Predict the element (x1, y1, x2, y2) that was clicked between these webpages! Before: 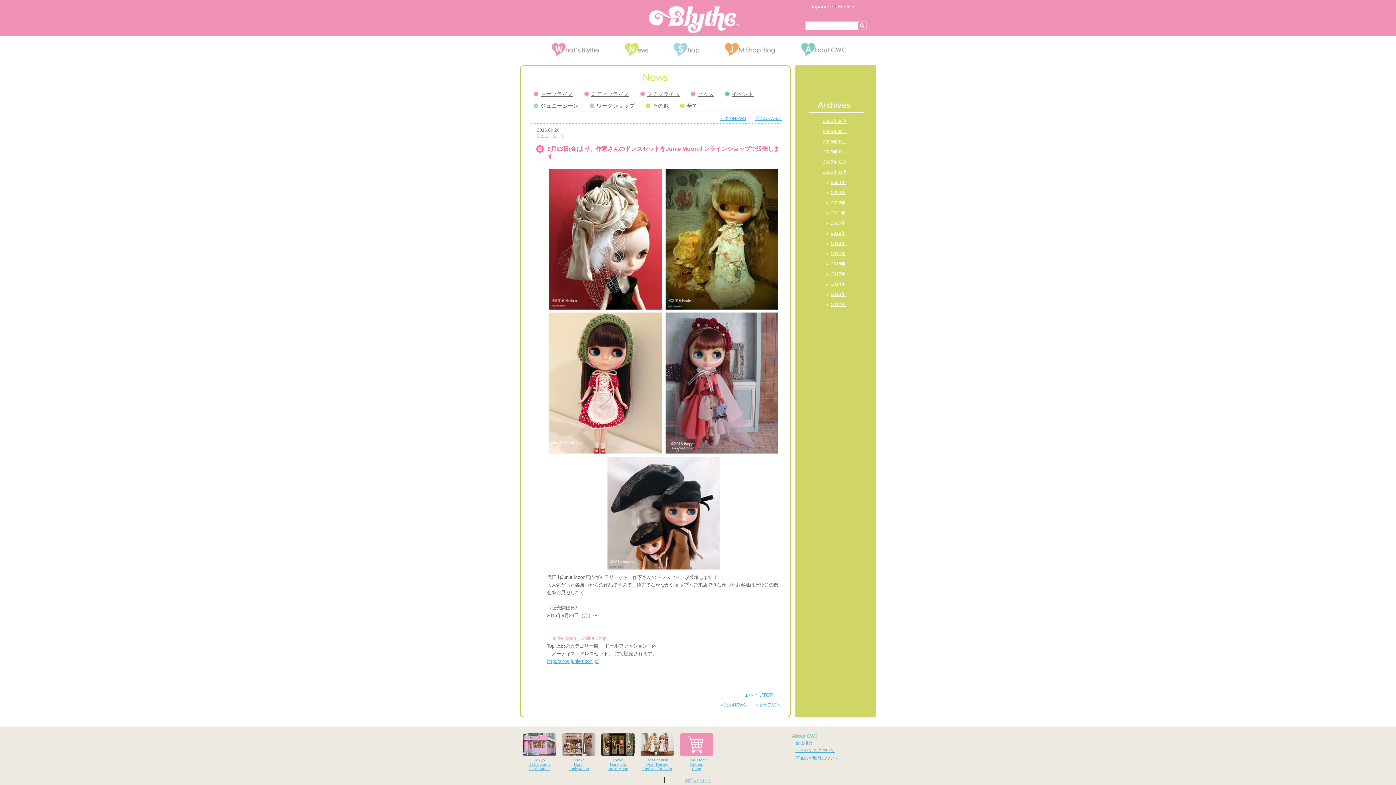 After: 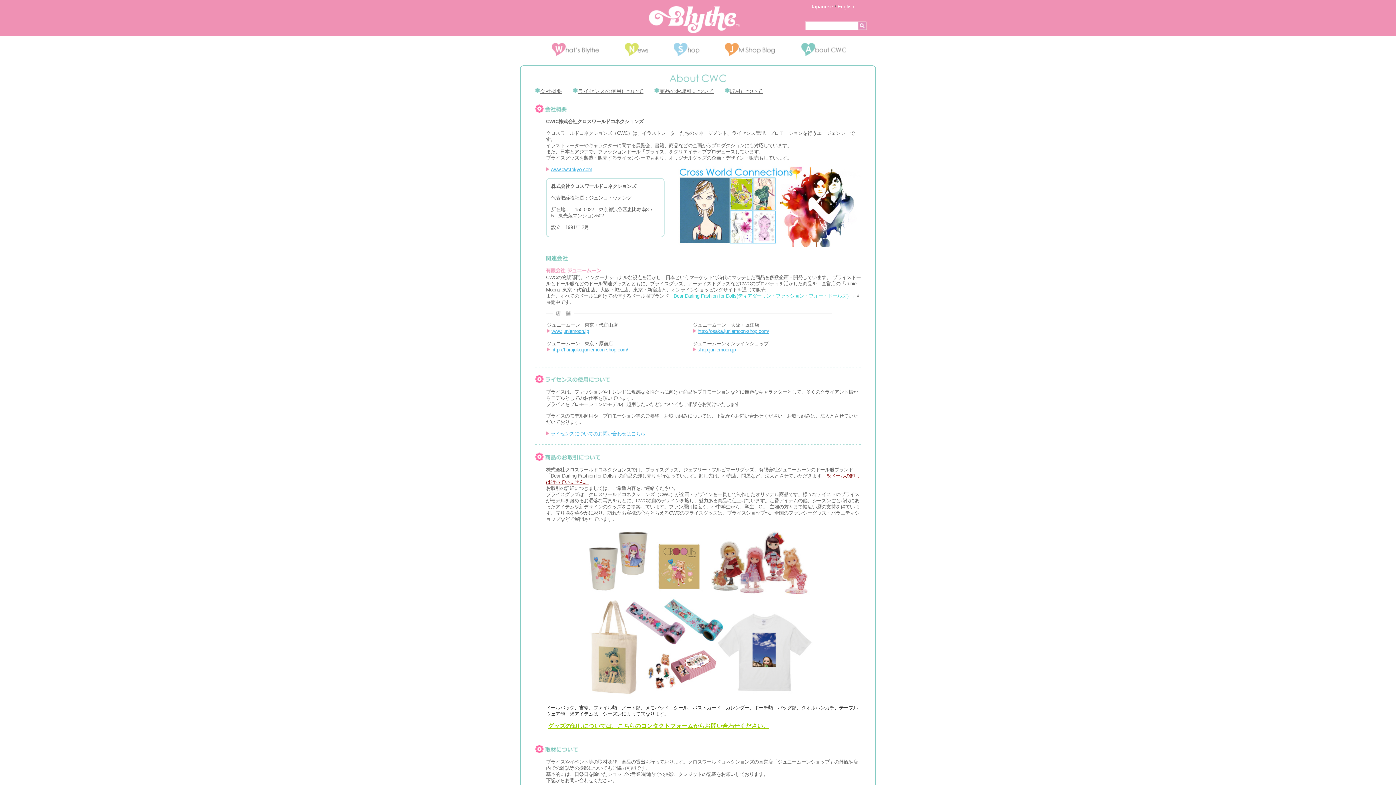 Action: label: About CWC bbox: (792, 733, 872, 739)